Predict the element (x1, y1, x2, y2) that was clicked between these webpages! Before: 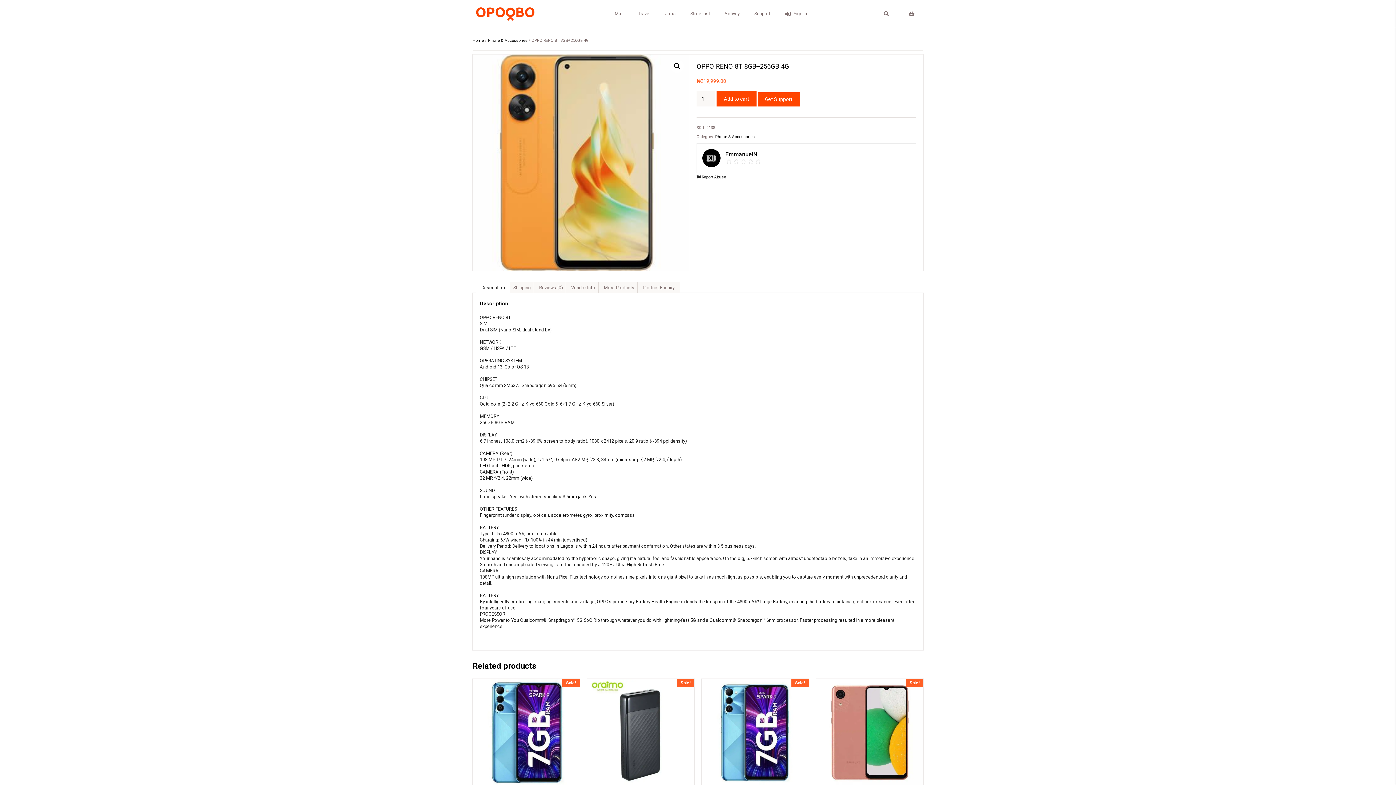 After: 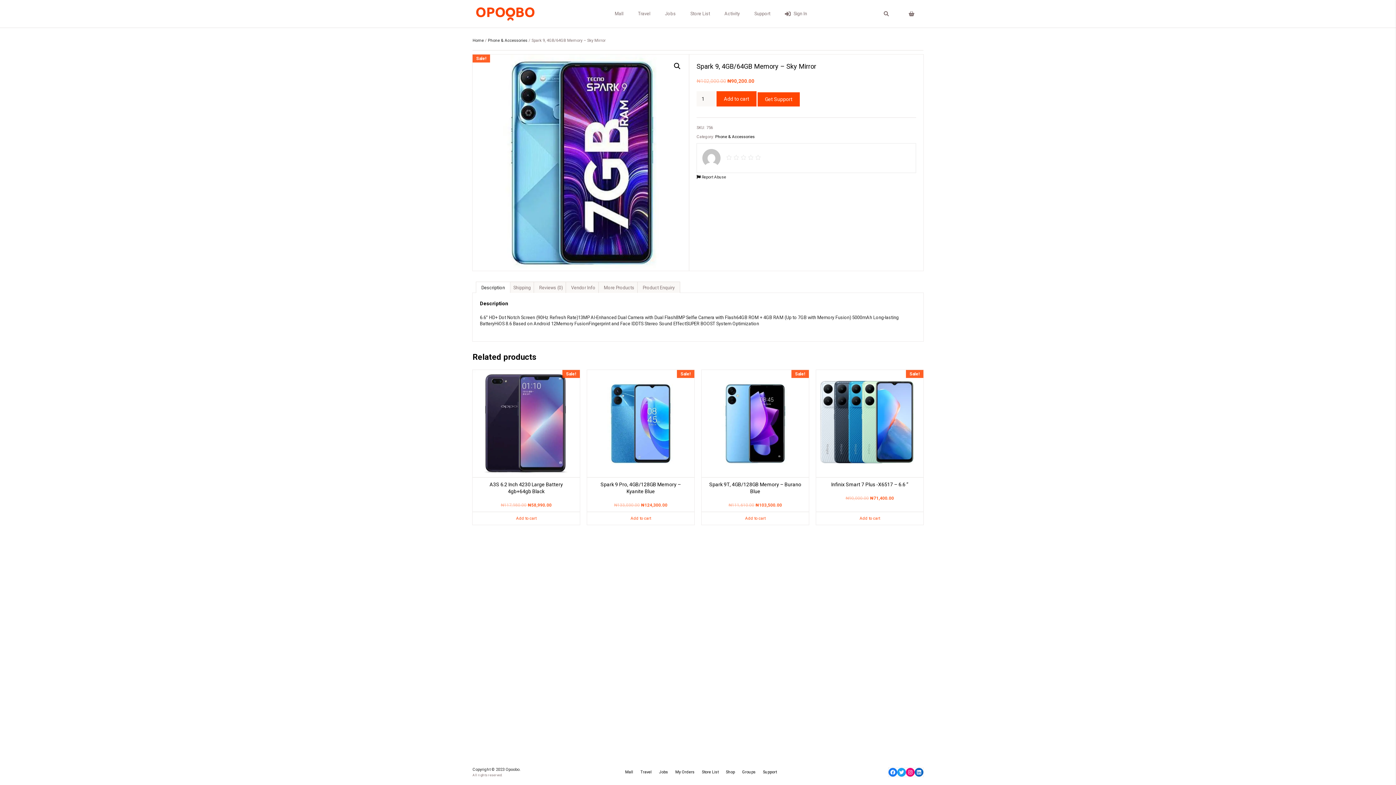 Action: bbox: (472, 679, 580, 814) label: Sale!
Spark 9, 4GB/64GB Memory – Sky Mirror
₦102,000.00 ₦90,200.00